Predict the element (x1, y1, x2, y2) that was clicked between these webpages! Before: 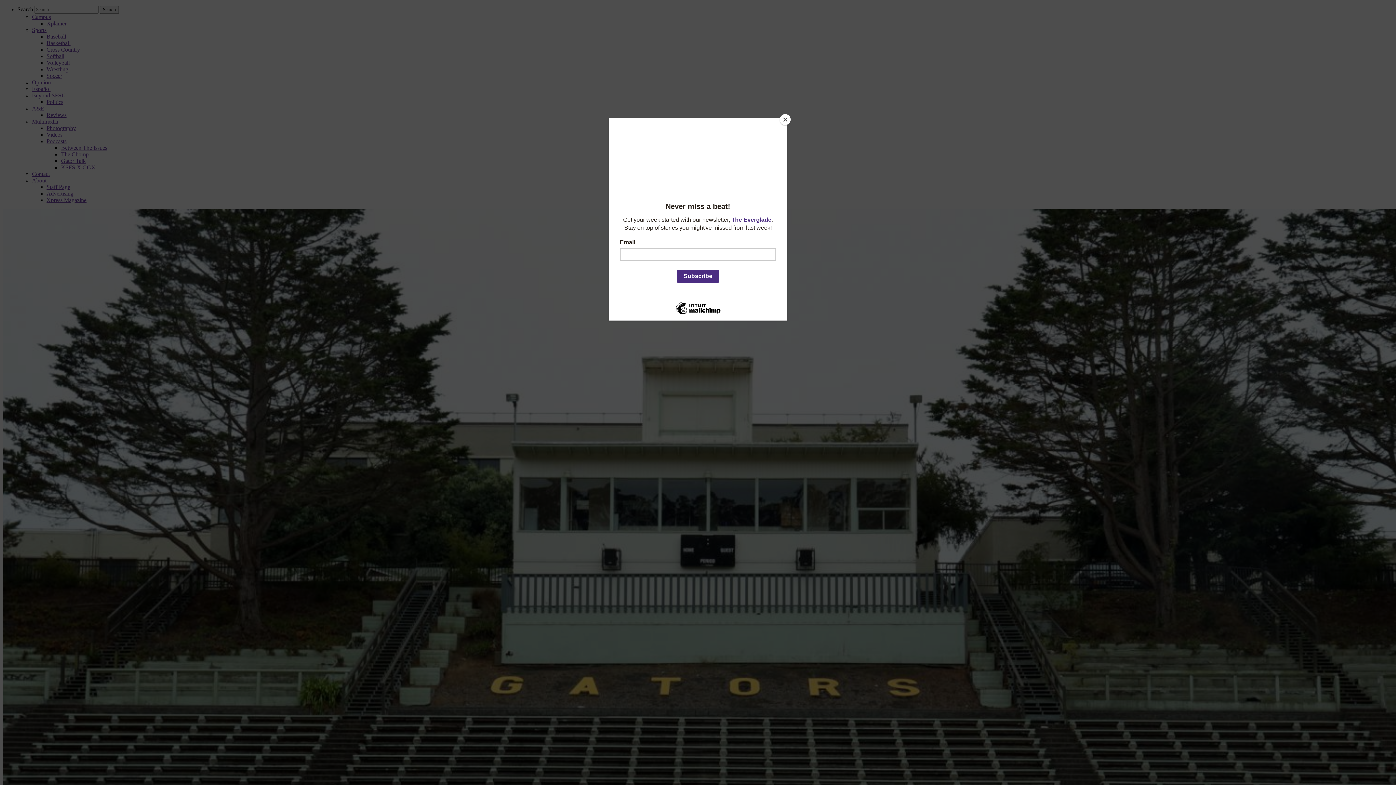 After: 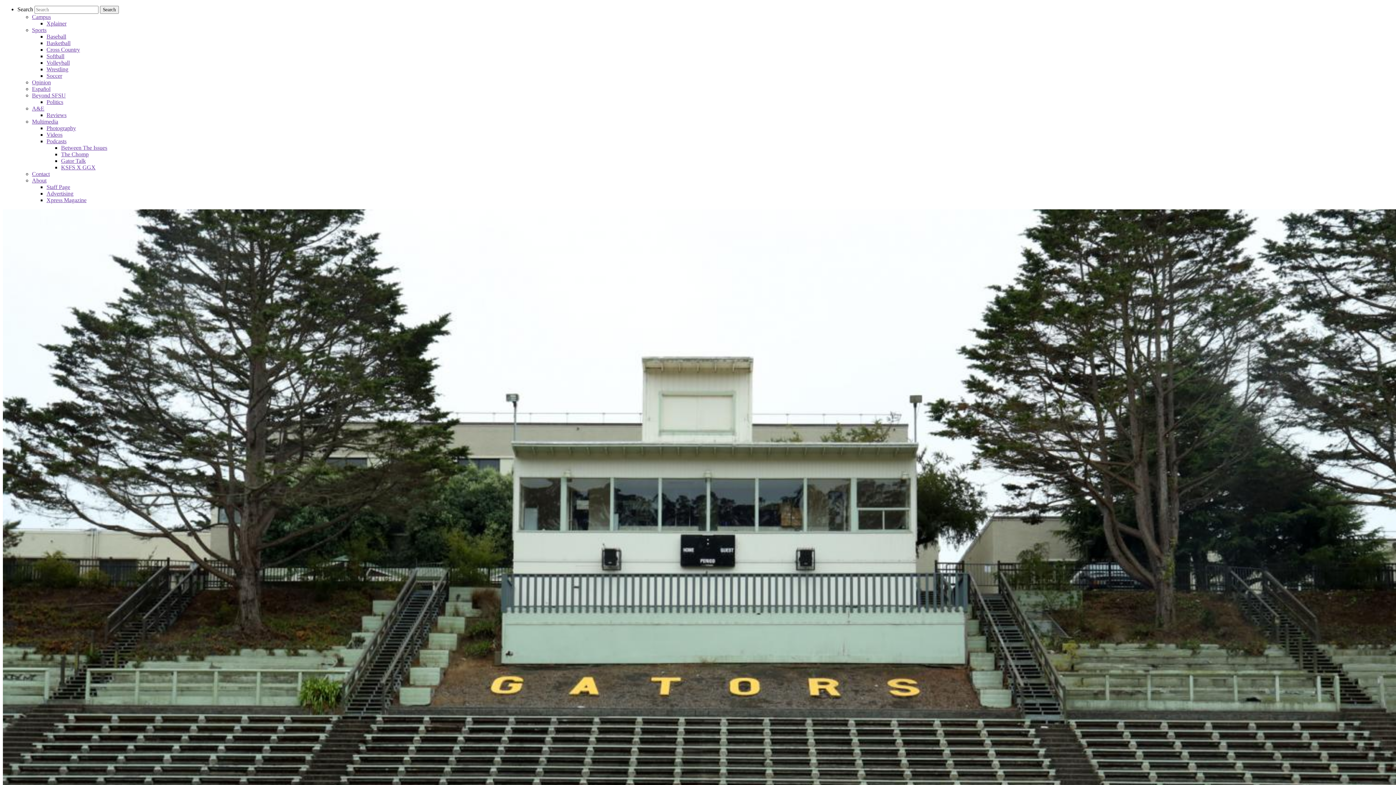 Action: label: Close bbox: (780, 114, 790, 125)